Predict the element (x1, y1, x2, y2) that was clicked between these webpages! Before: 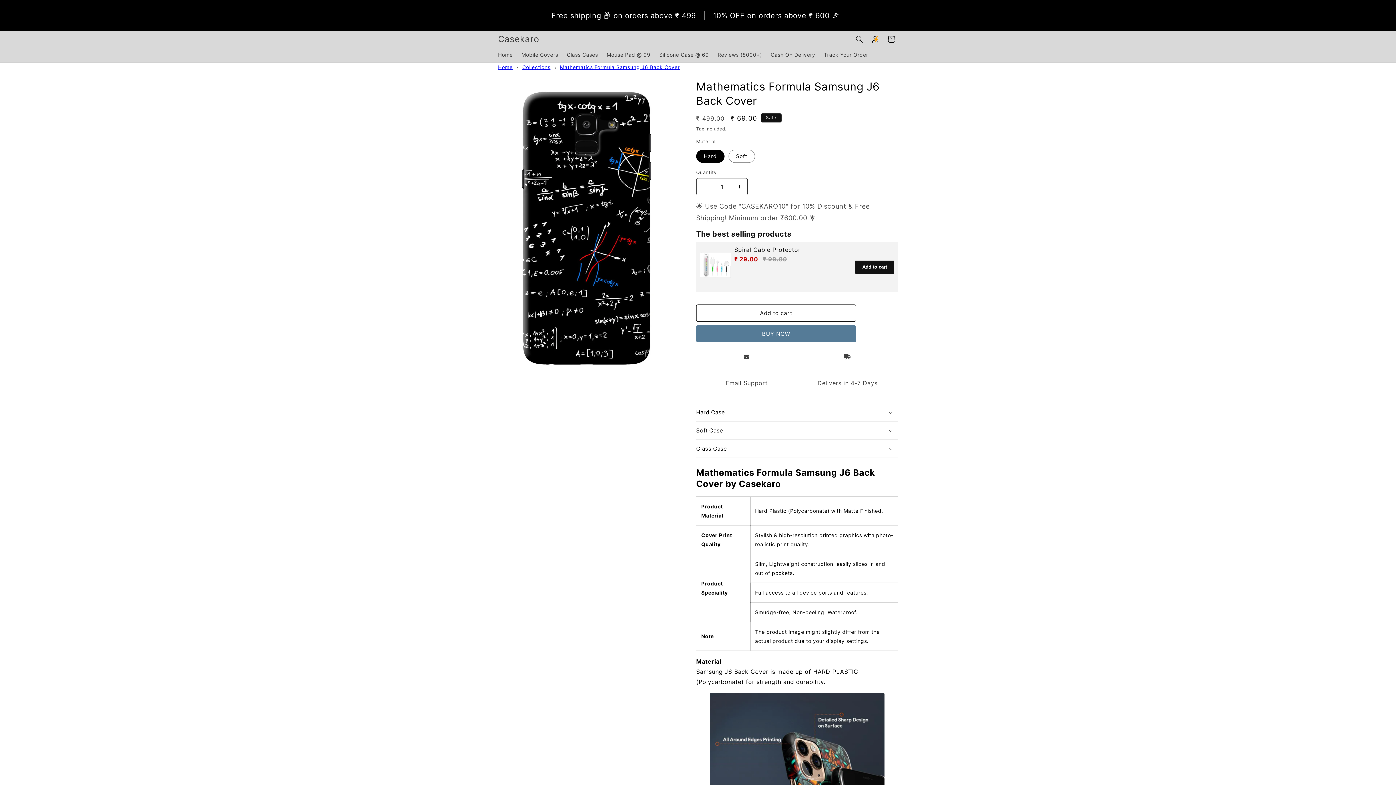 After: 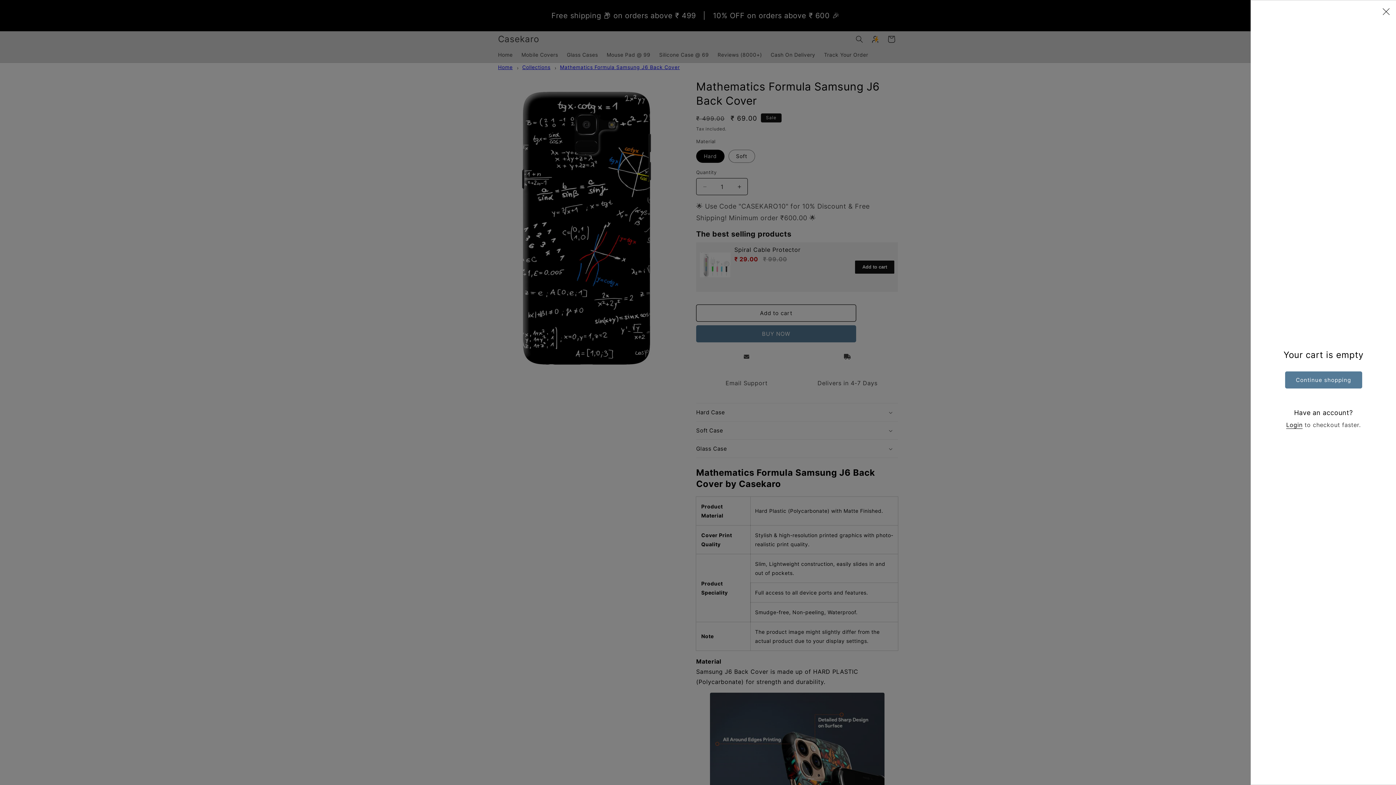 Action: label: Cart bbox: (883, 31, 899, 47)